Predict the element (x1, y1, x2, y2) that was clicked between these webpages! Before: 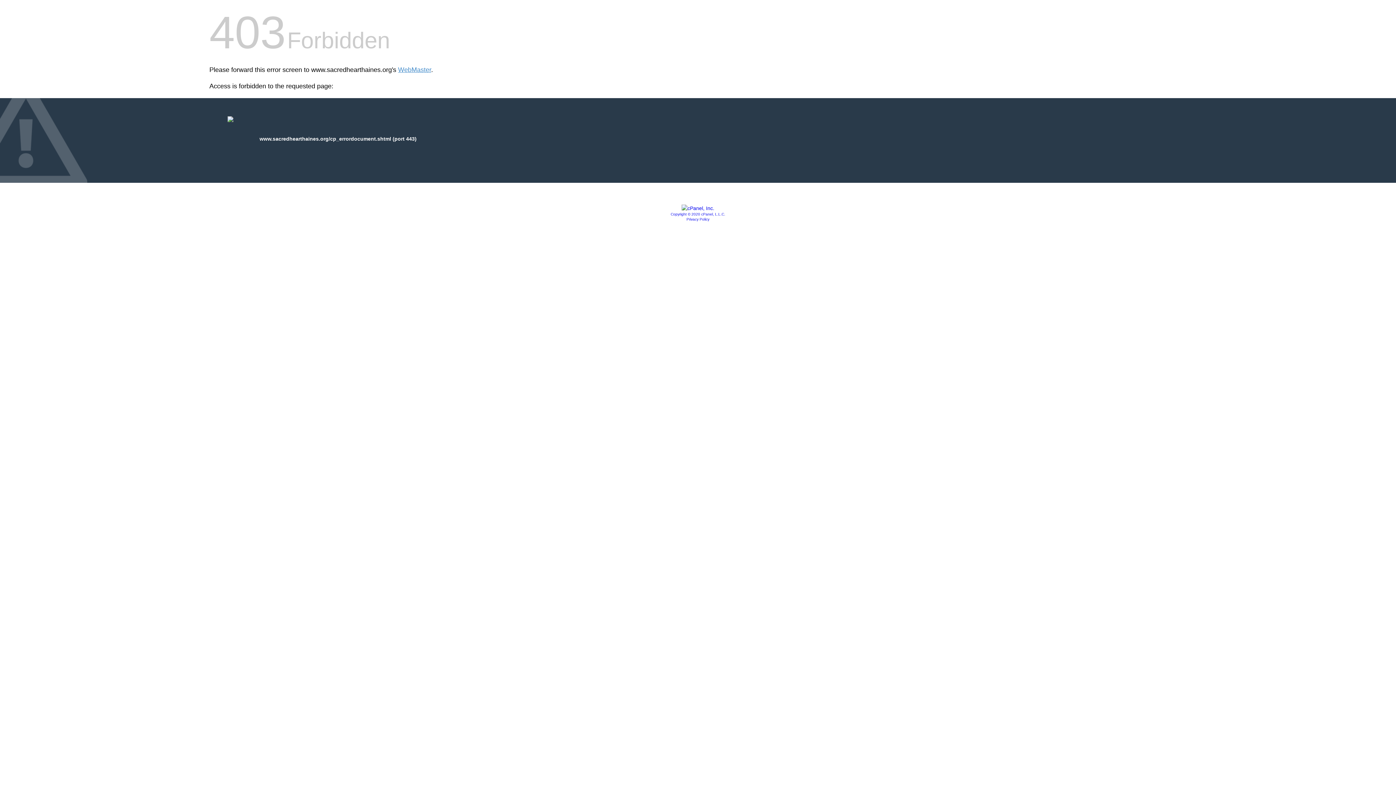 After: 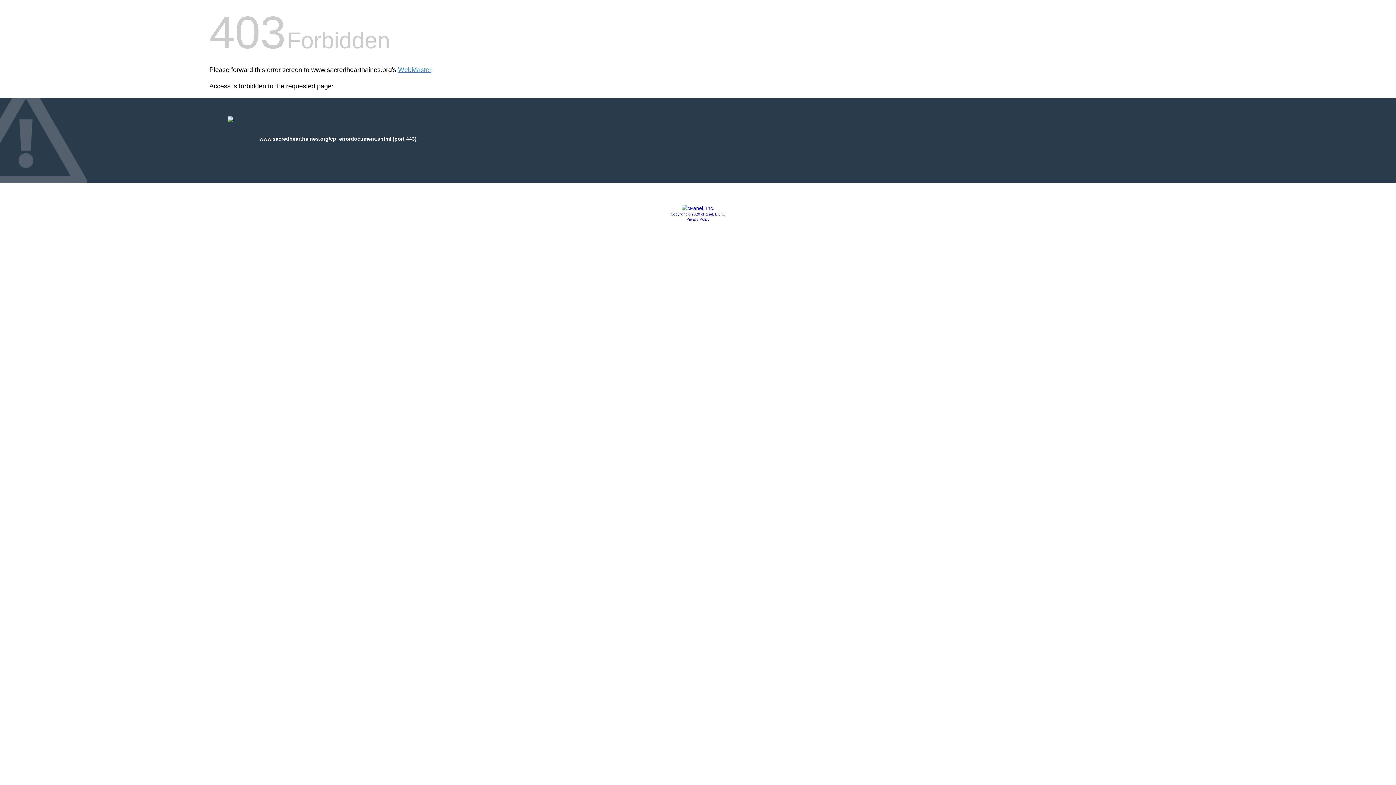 Action: bbox: (686, 217, 709, 221) label: Privacy Policy